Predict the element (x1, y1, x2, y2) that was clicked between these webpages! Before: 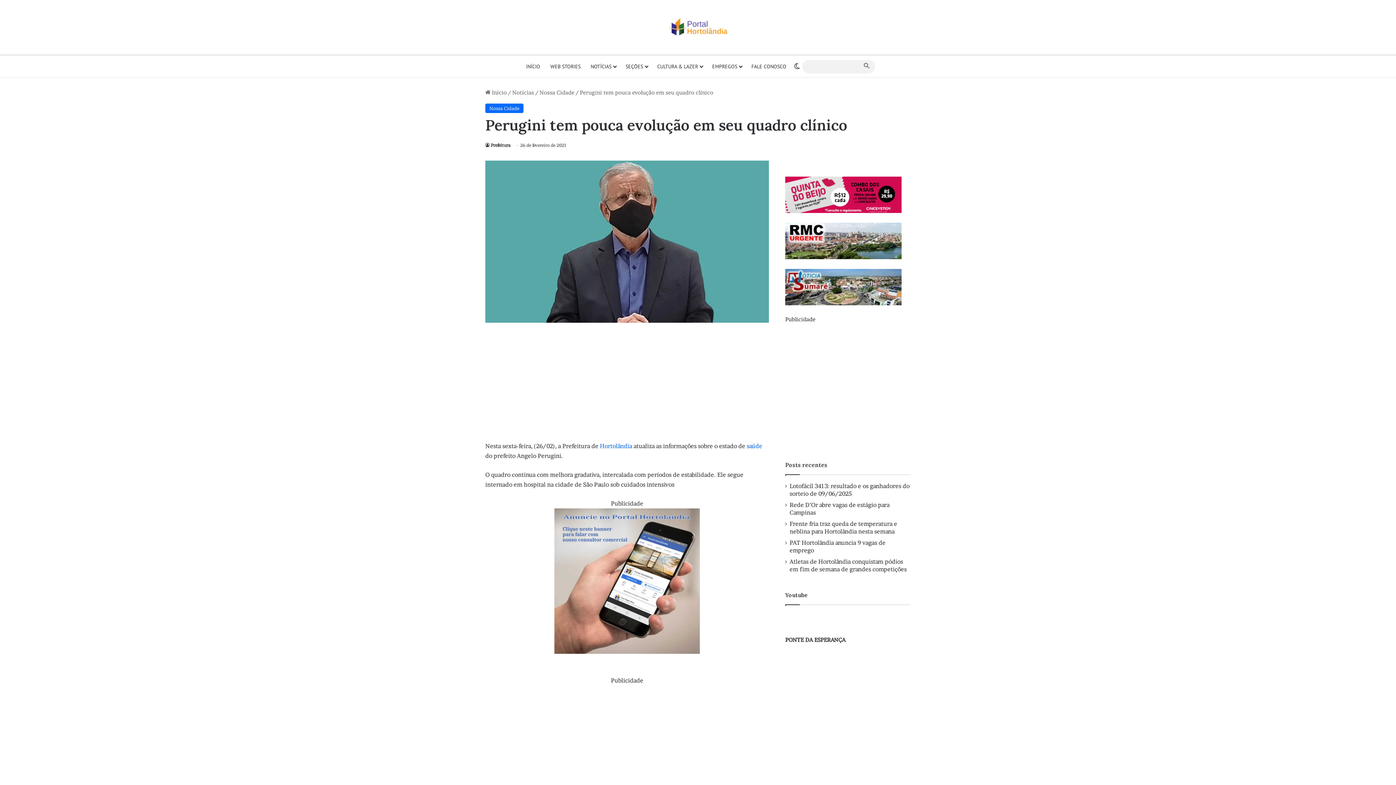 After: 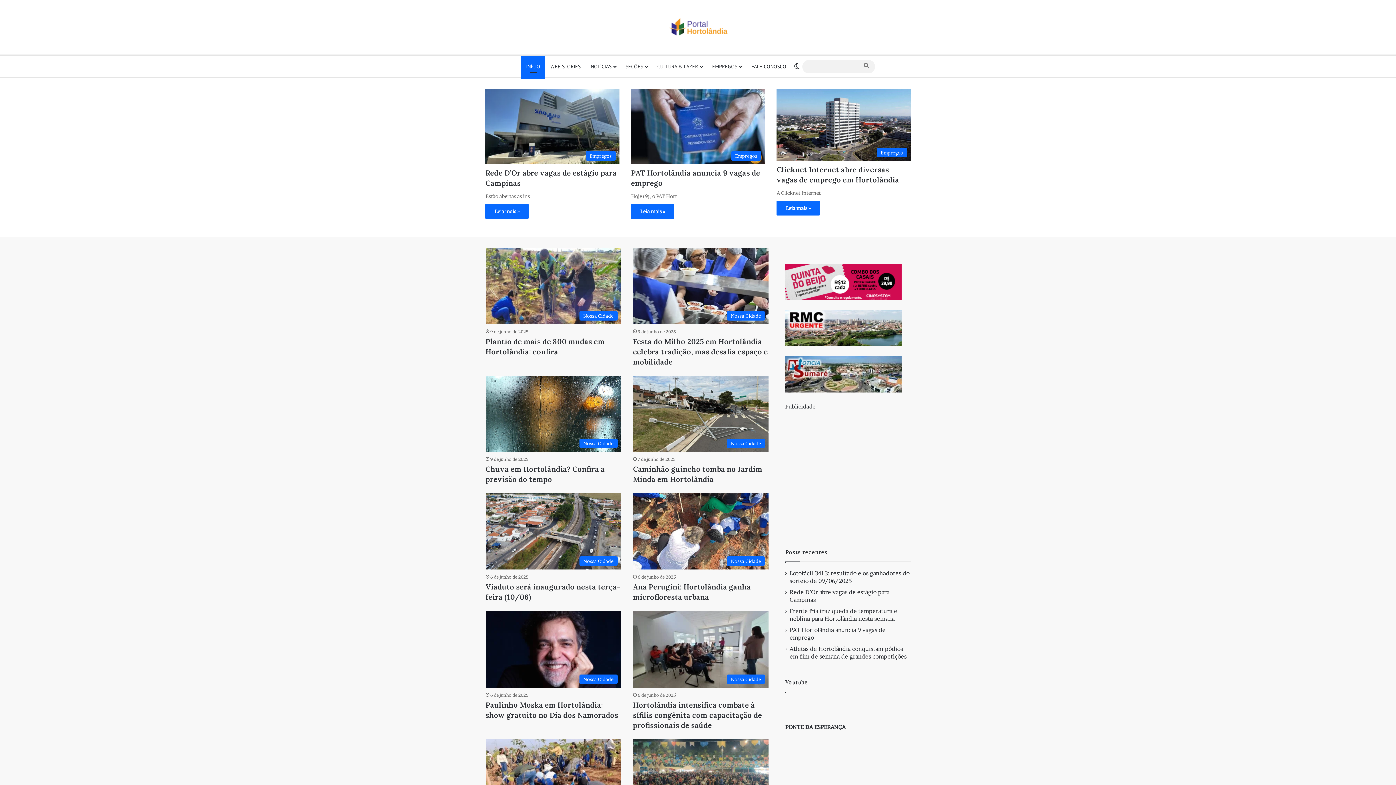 Action: bbox: (521, 55, 545, 77) label: INÍCIO